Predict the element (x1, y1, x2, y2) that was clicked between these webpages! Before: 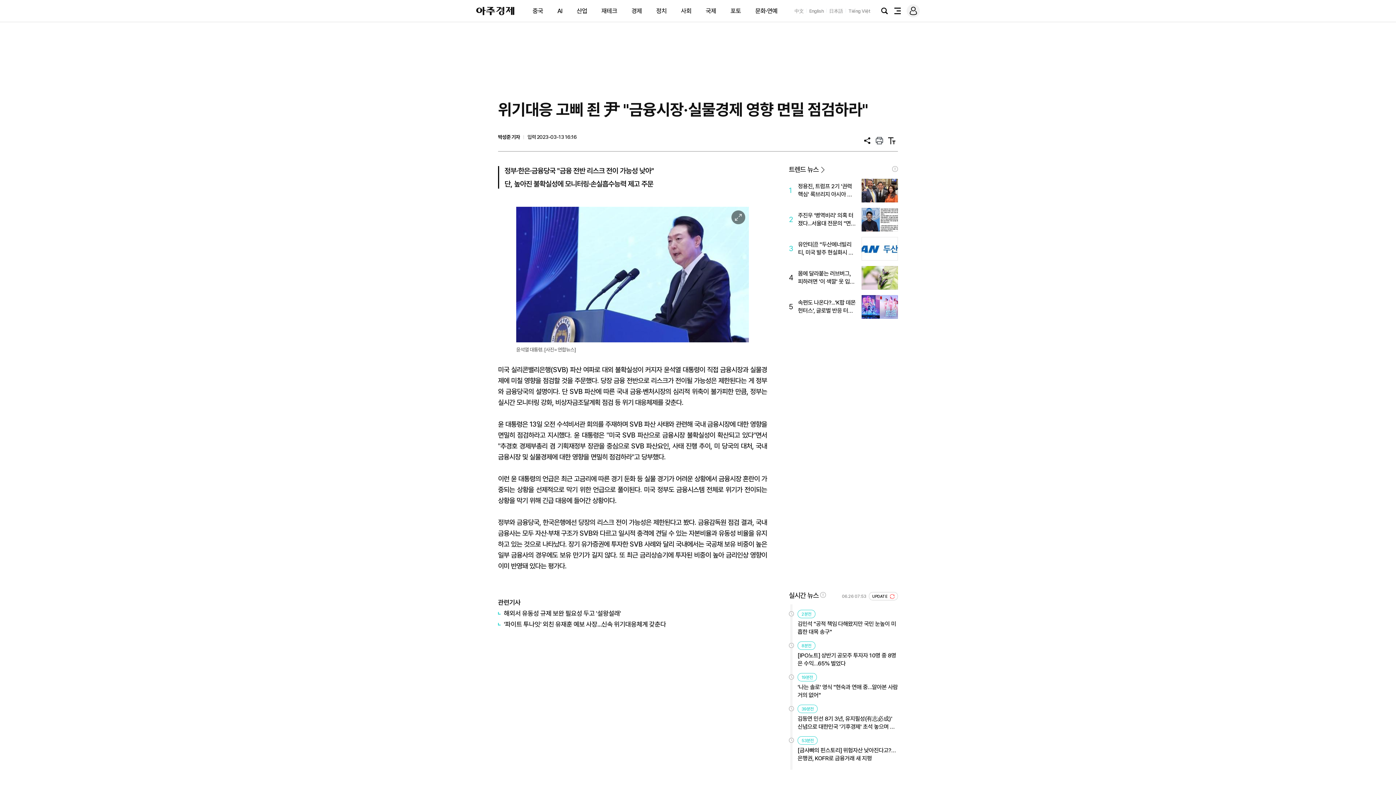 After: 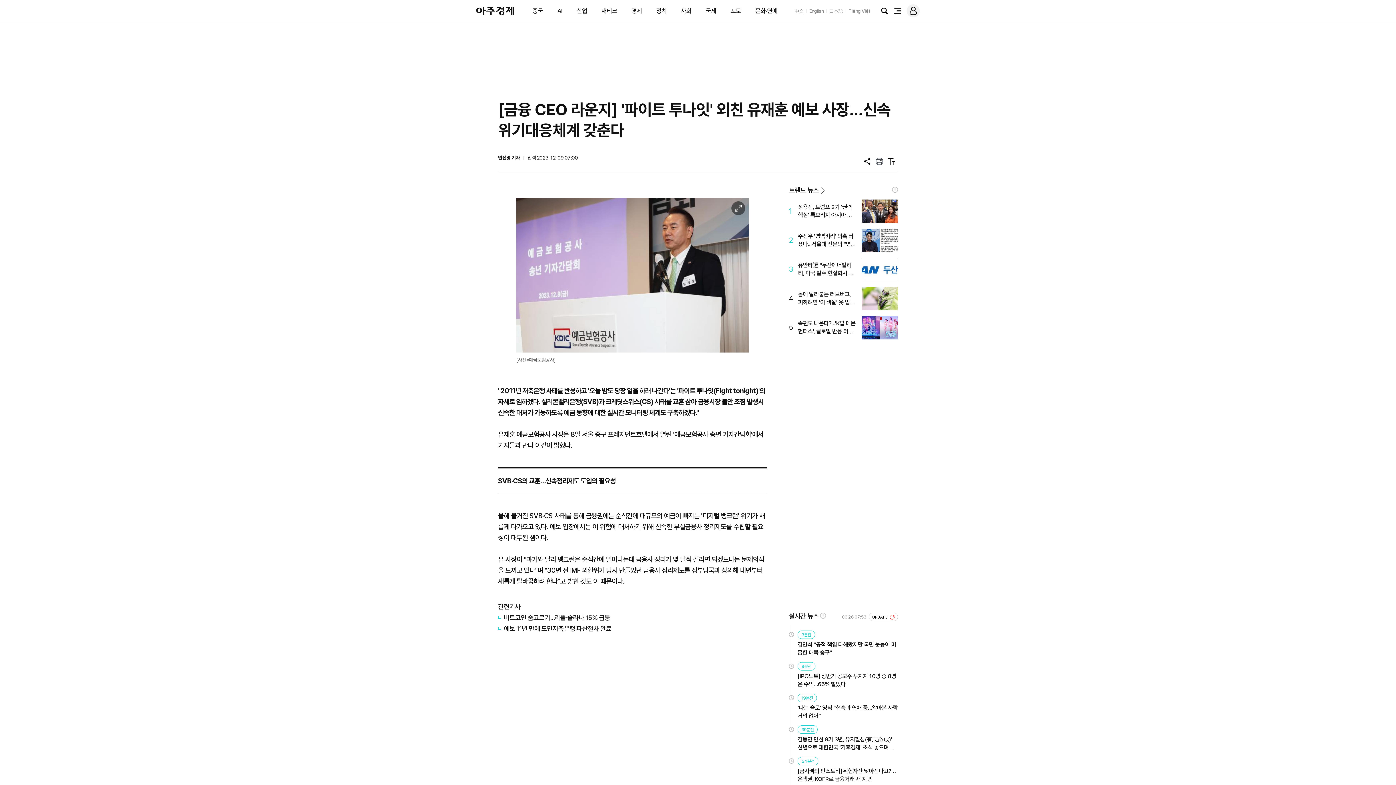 Action: bbox: (498, 619, 767, 630) label: '파이트 투나잇' 외친 유재훈 예보 사장…신속 위기대응체계 갖춘다